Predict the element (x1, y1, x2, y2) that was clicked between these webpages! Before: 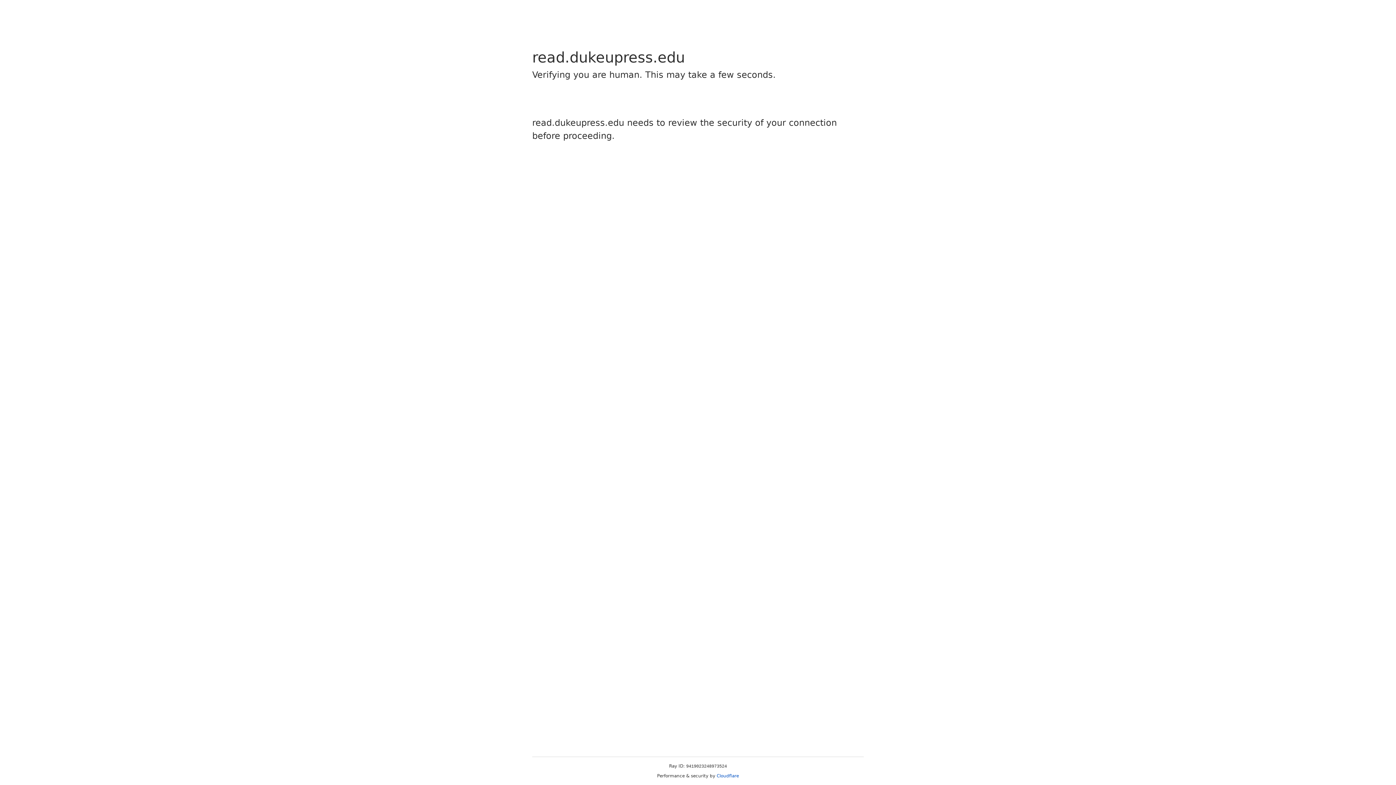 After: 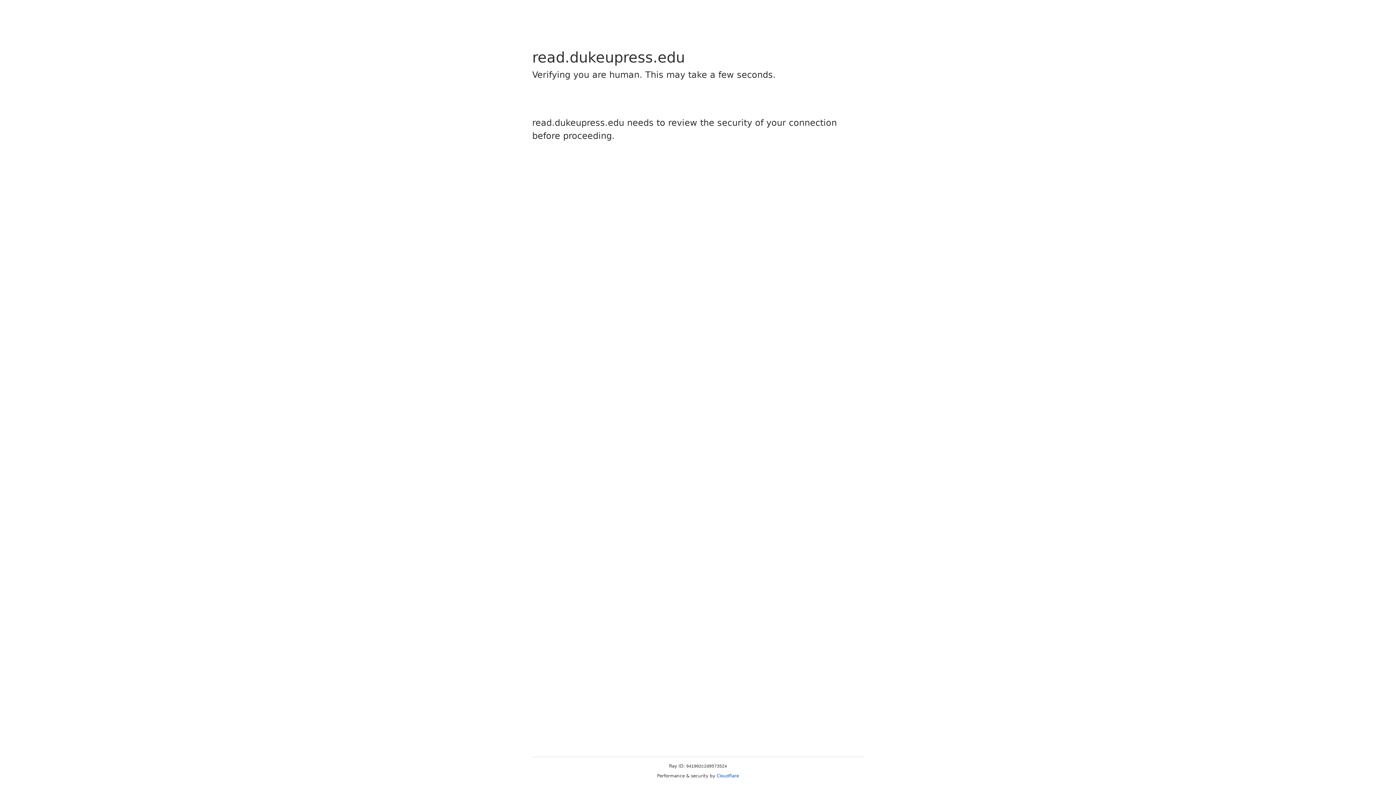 Action: label: Cloudflare bbox: (716, 773, 739, 778)